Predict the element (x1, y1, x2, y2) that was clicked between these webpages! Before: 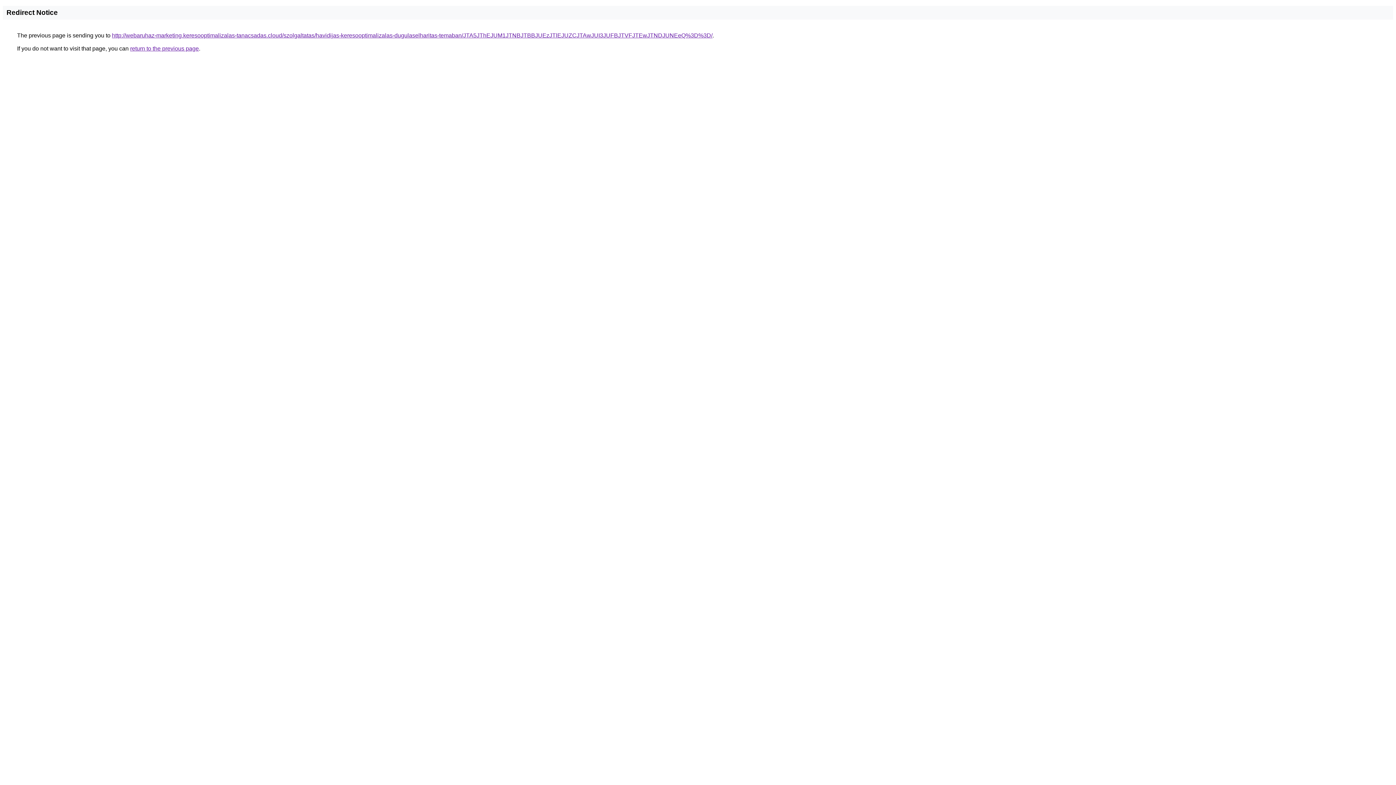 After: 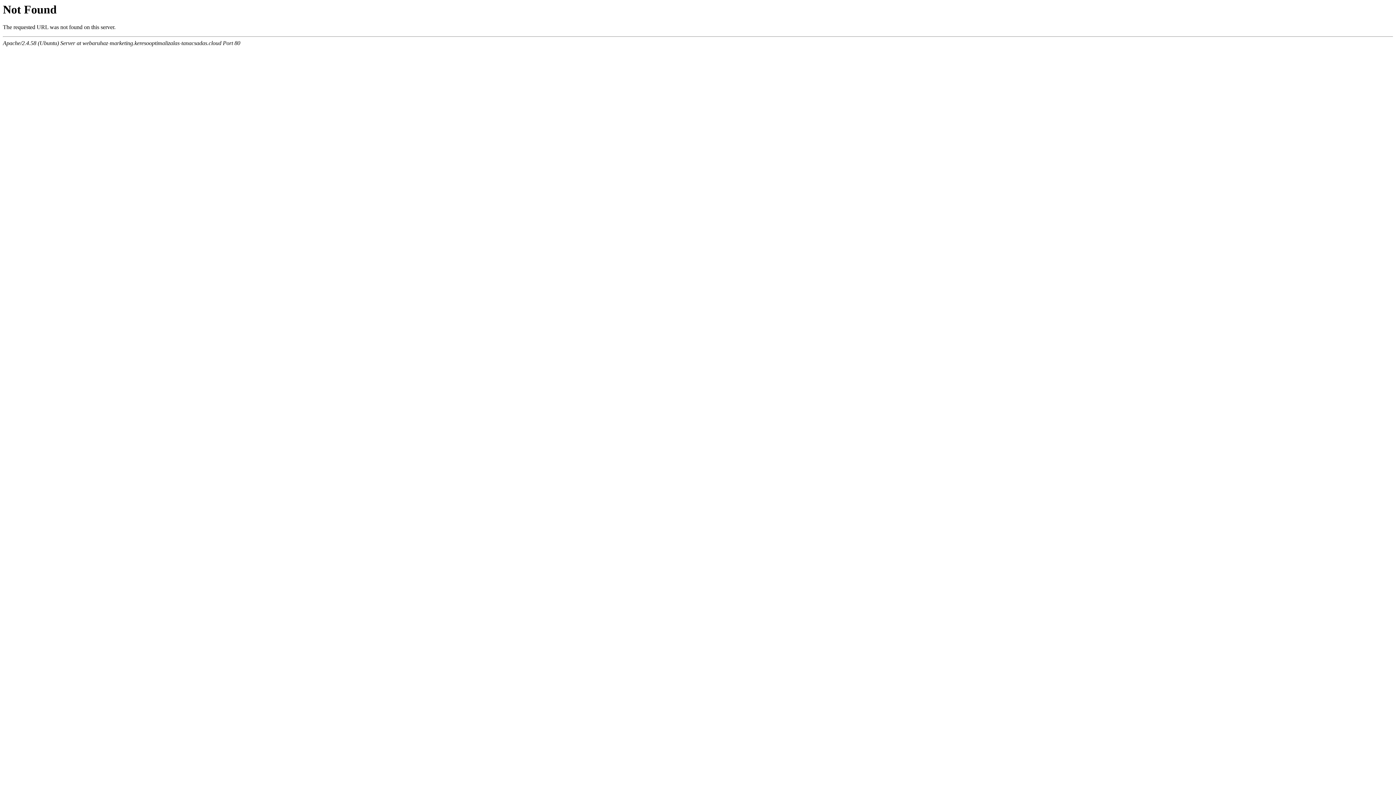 Action: bbox: (112, 32, 712, 38) label: http://webaruhaz-marketing.keresooptimalizalas-tanacsadas.cloud/szolgaltatas/havidijas-keresooptimalizalas-dugulaselharitas-temaban/JTA5JThEJUM1JTNBJTBBJUEzJTlEJUZCJTAwJUI3JUFBJTVFJTEwJTNDJUNEeQ%3D%3D/